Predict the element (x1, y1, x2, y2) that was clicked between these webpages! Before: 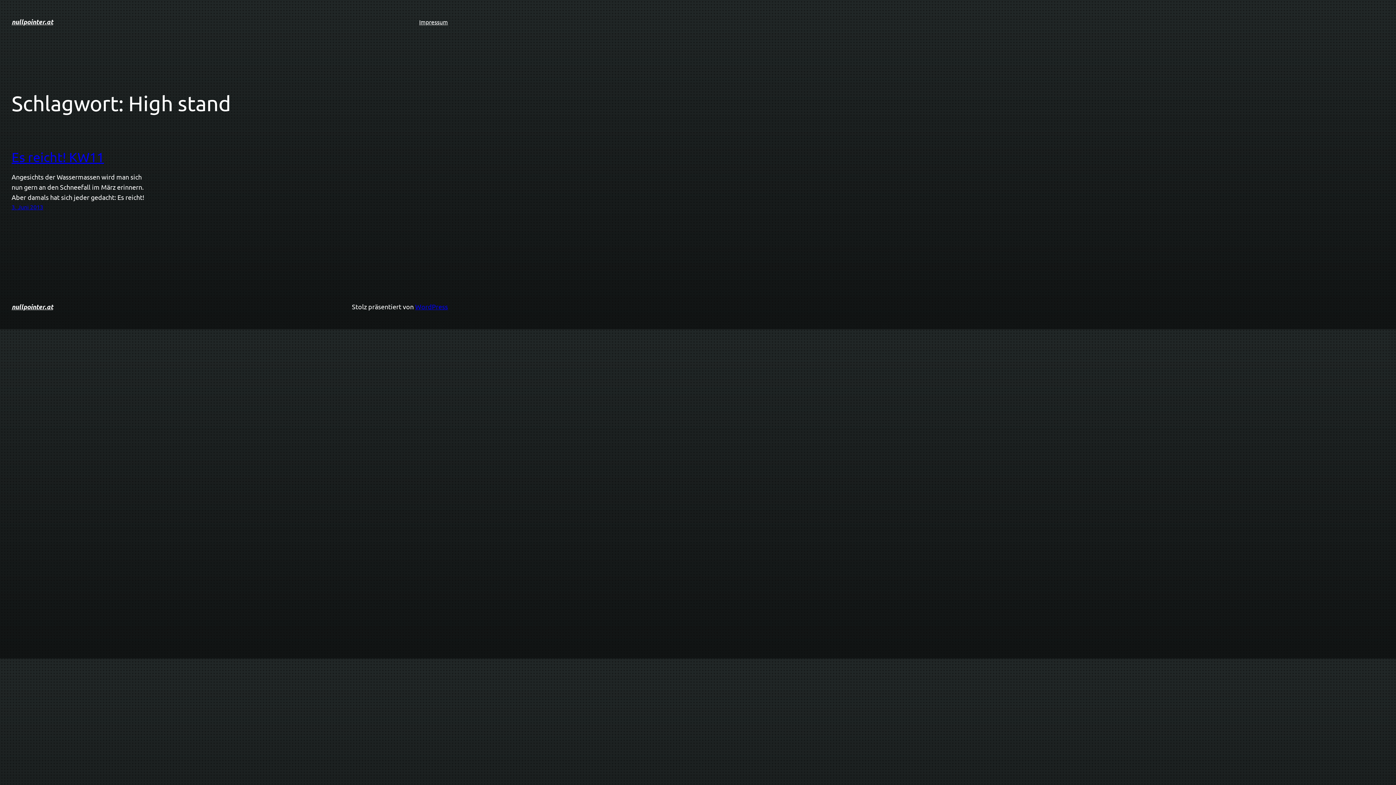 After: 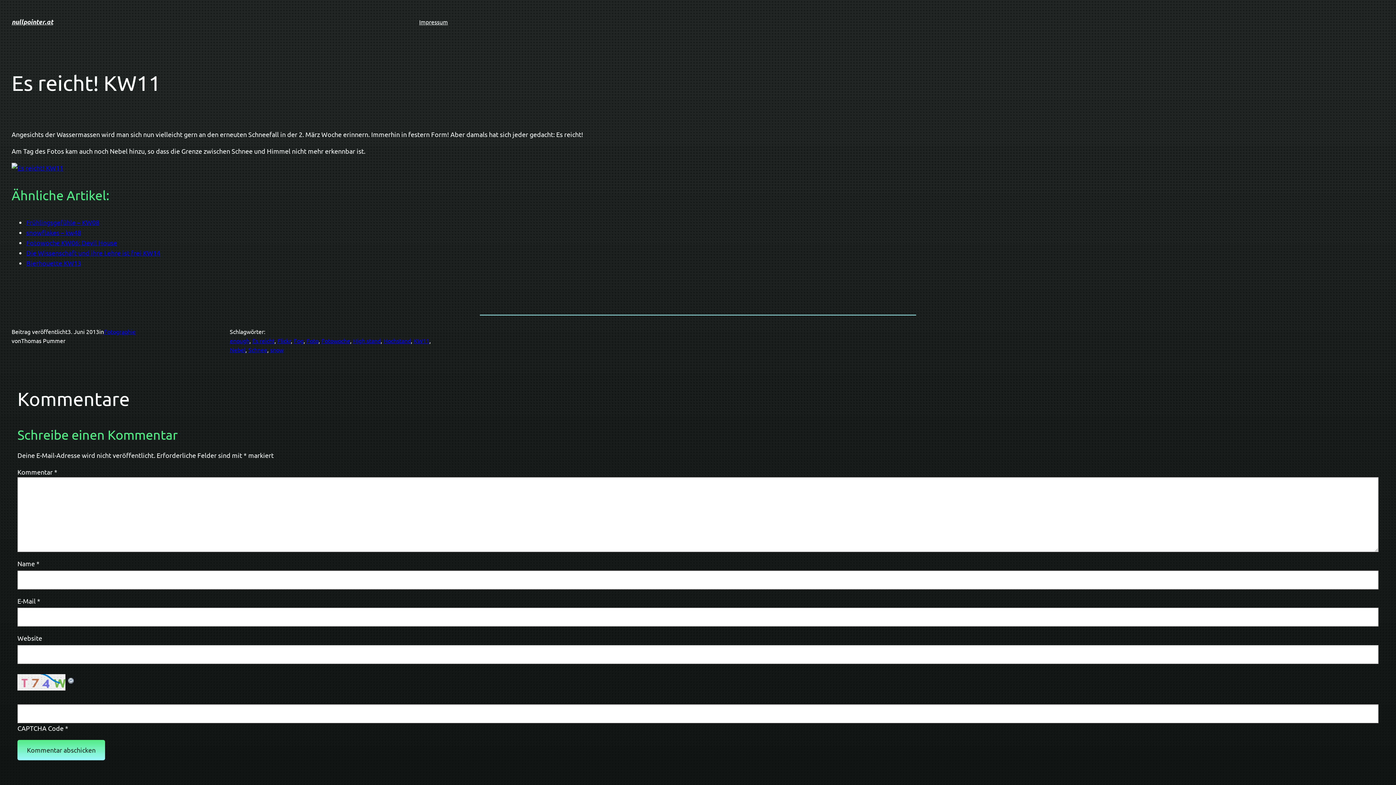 Action: label: 3. Juni 2013 bbox: (11, 203, 43, 210)